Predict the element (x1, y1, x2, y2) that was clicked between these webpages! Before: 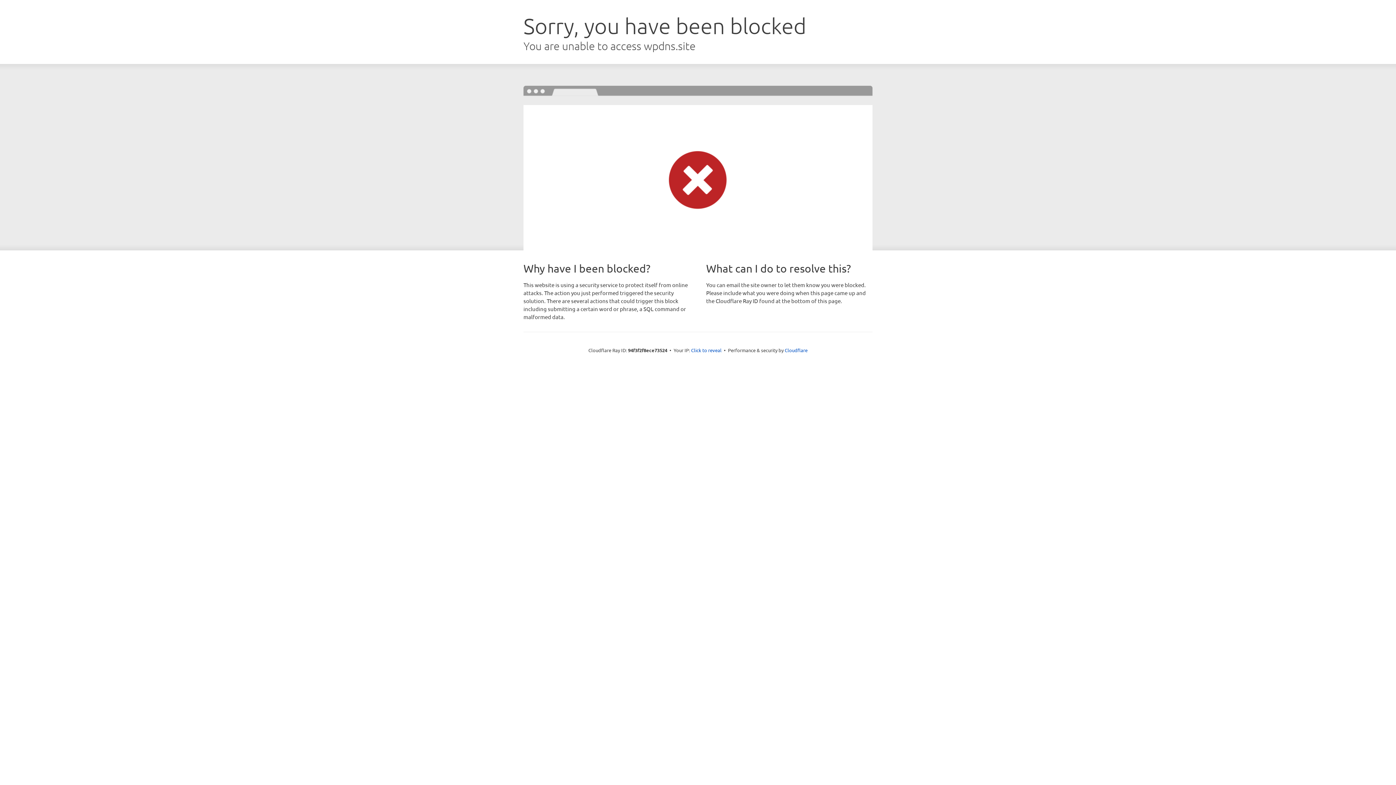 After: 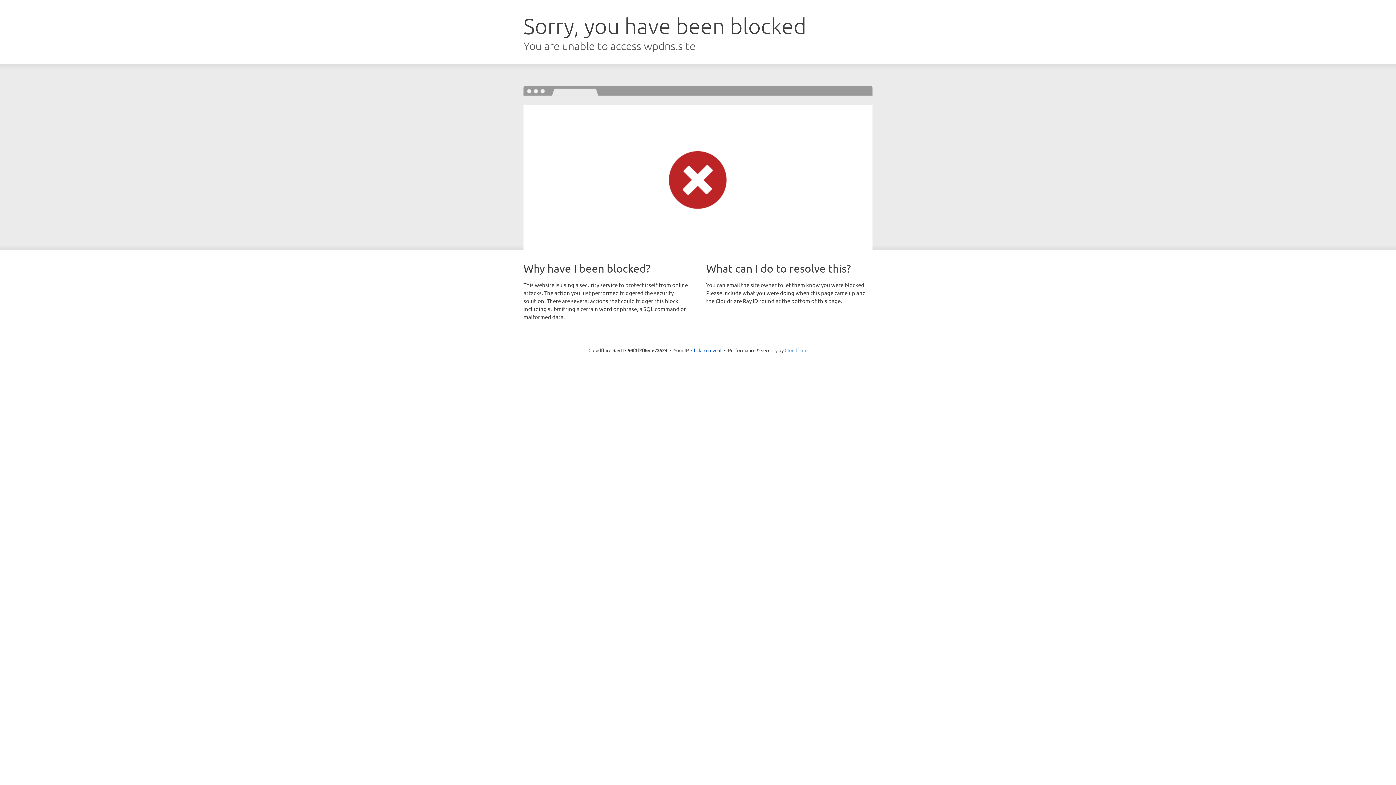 Action: label: Cloudflare bbox: (784, 347, 807, 353)